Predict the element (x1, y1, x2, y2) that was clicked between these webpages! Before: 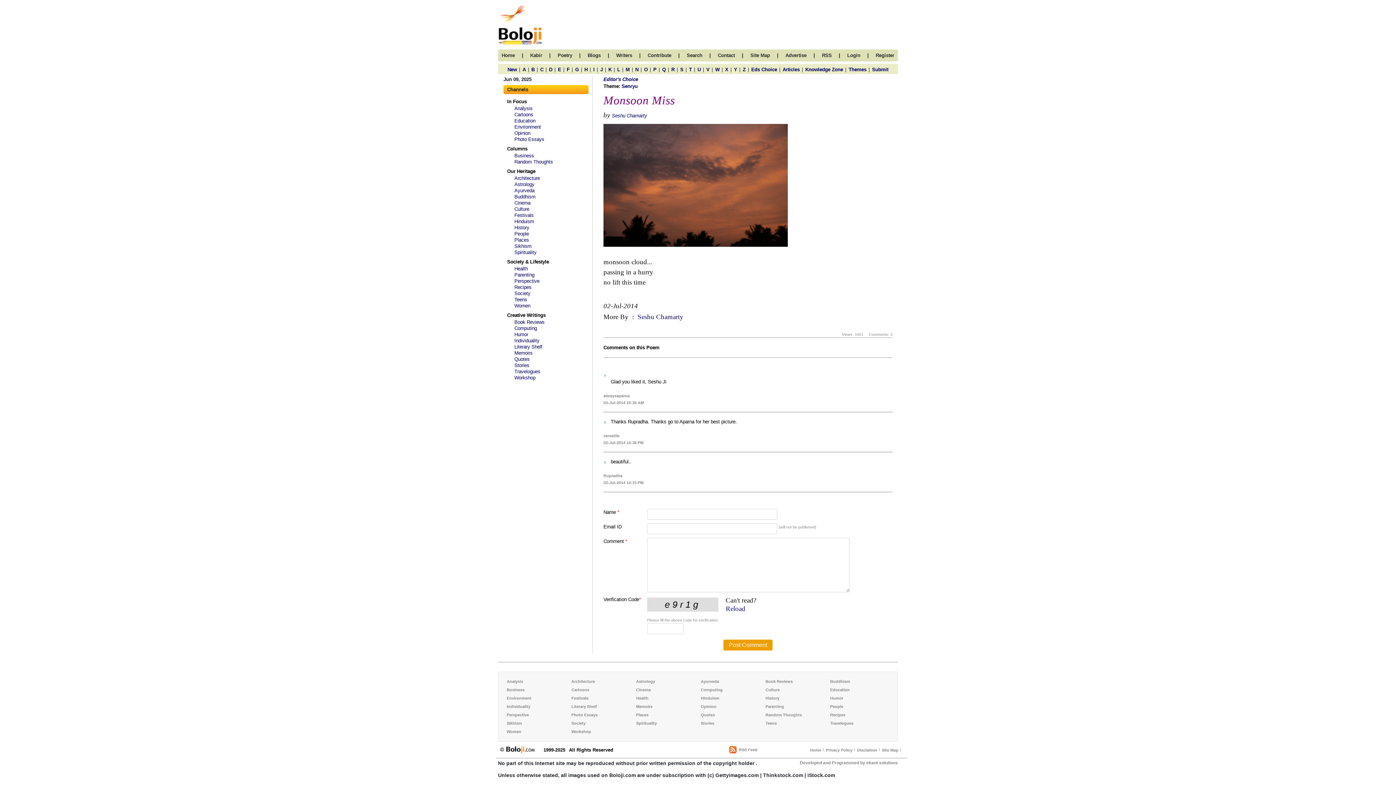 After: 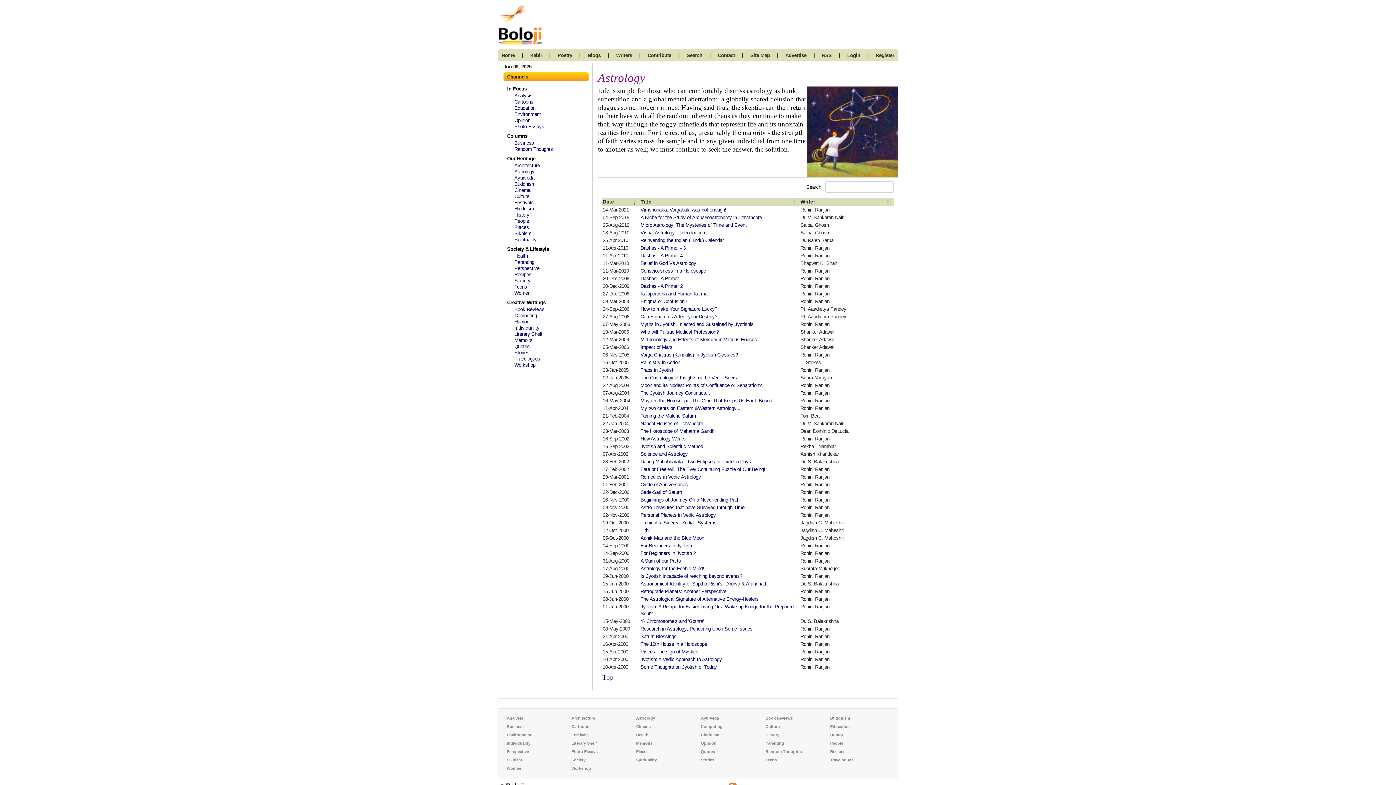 Action: label: Astrology bbox: (636, 679, 655, 684)